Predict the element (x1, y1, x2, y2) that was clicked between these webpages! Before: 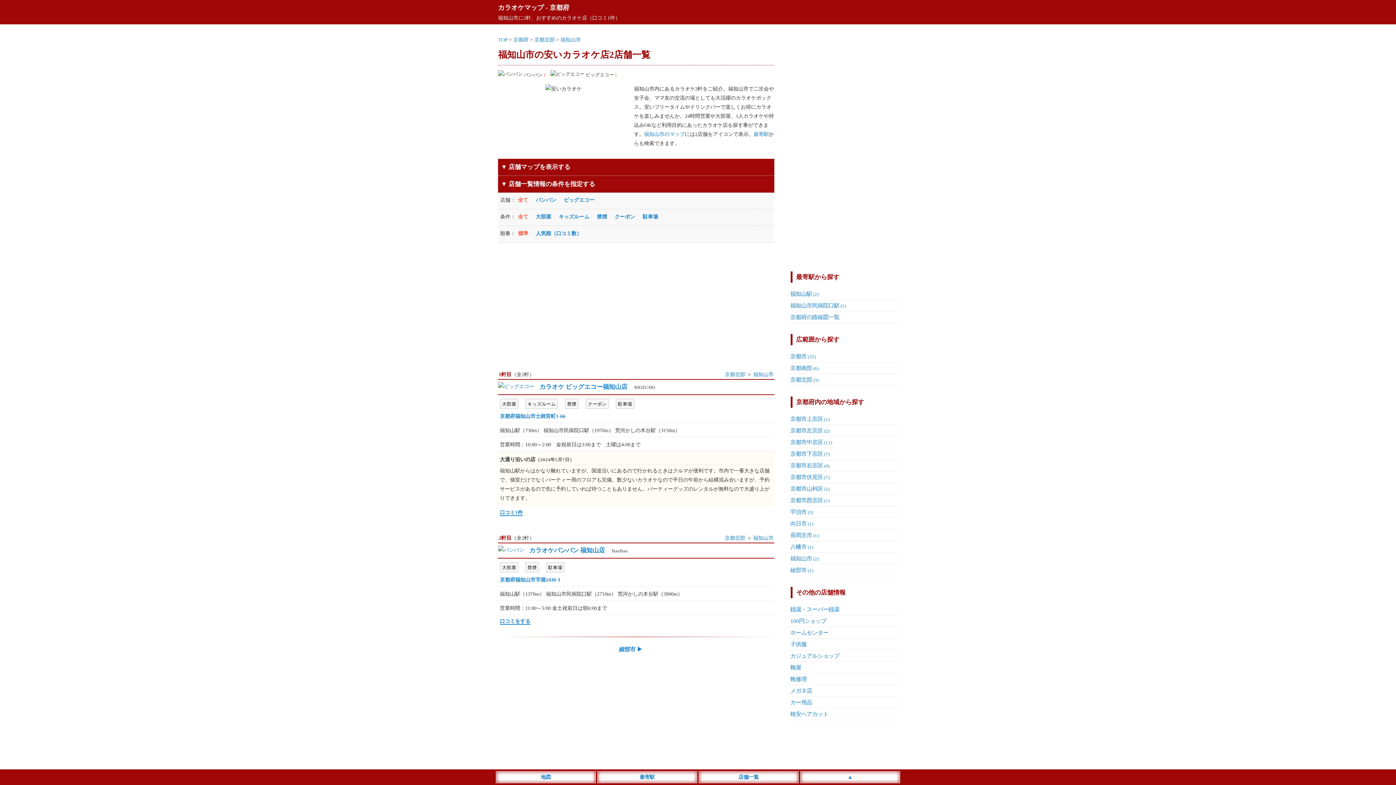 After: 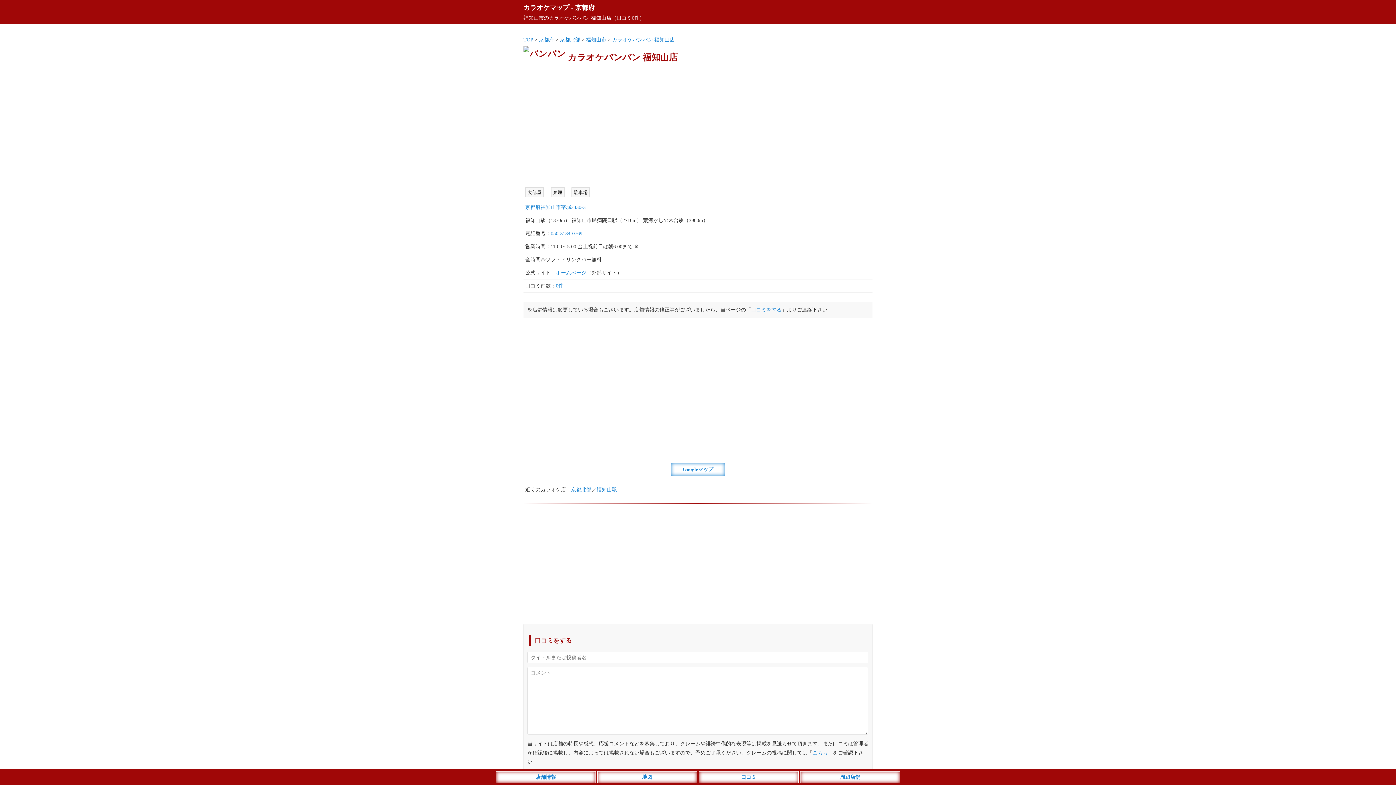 Action: label:  カラオケバンバン 福知山店 BanBan bbox: (498, 542, 774, 558)